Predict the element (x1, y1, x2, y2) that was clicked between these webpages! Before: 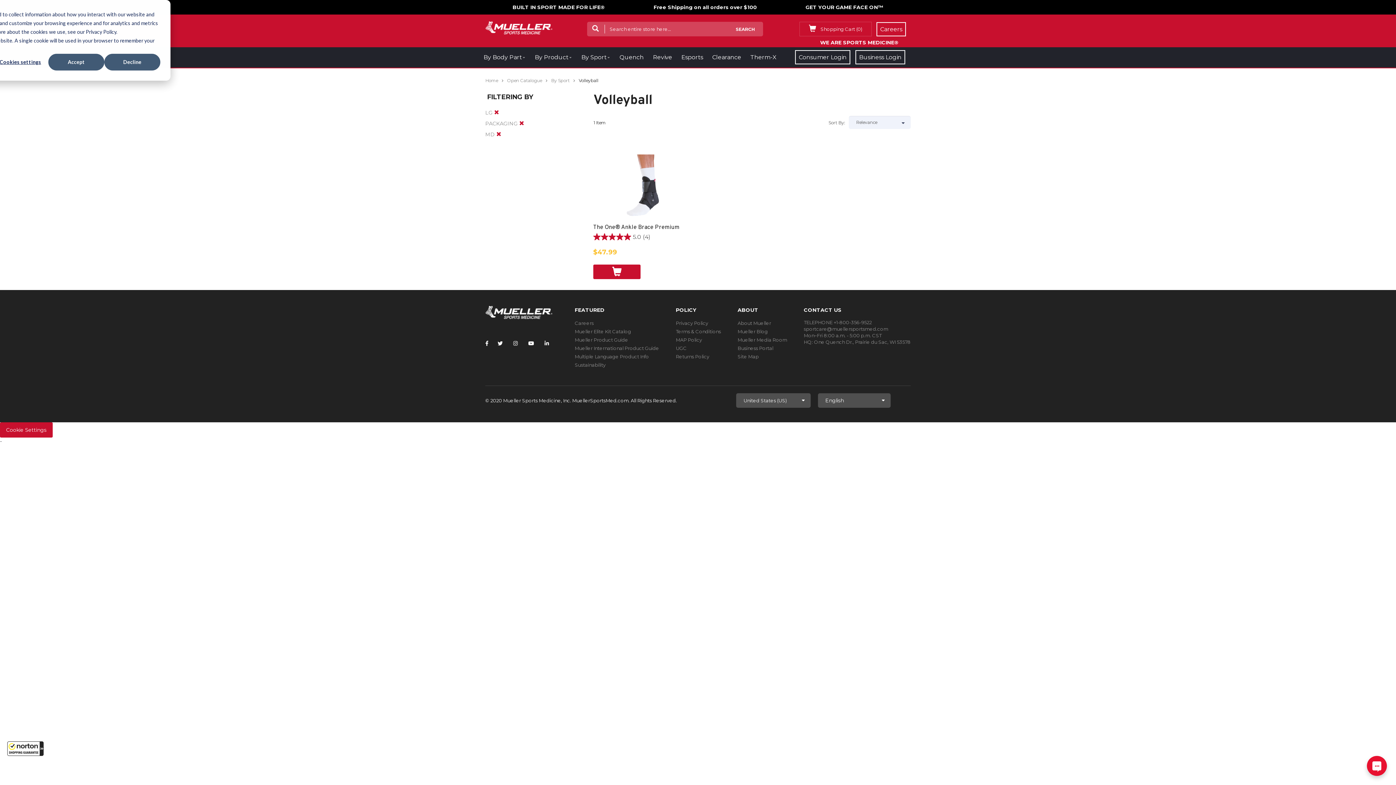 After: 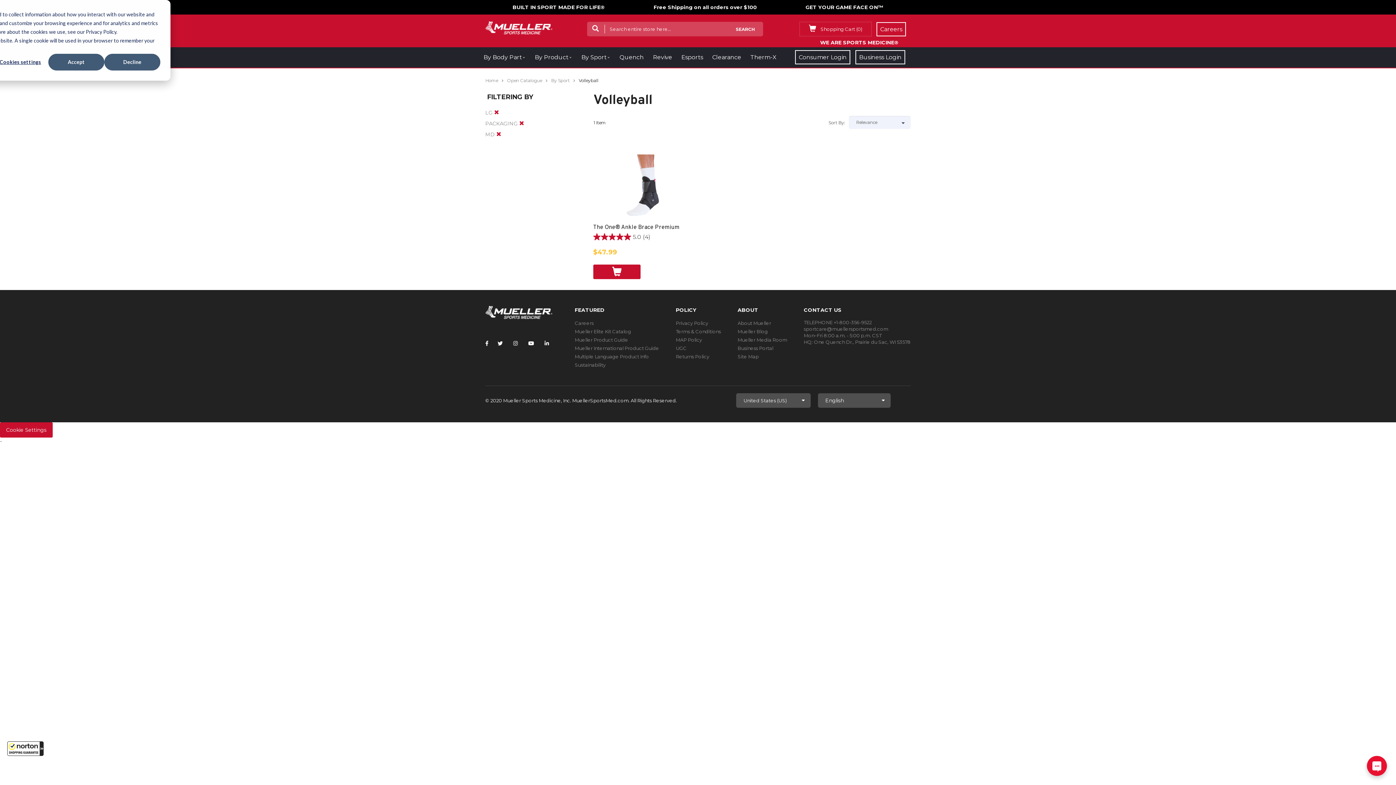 Action: bbox: (676, 345, 686, 351) label: UGC